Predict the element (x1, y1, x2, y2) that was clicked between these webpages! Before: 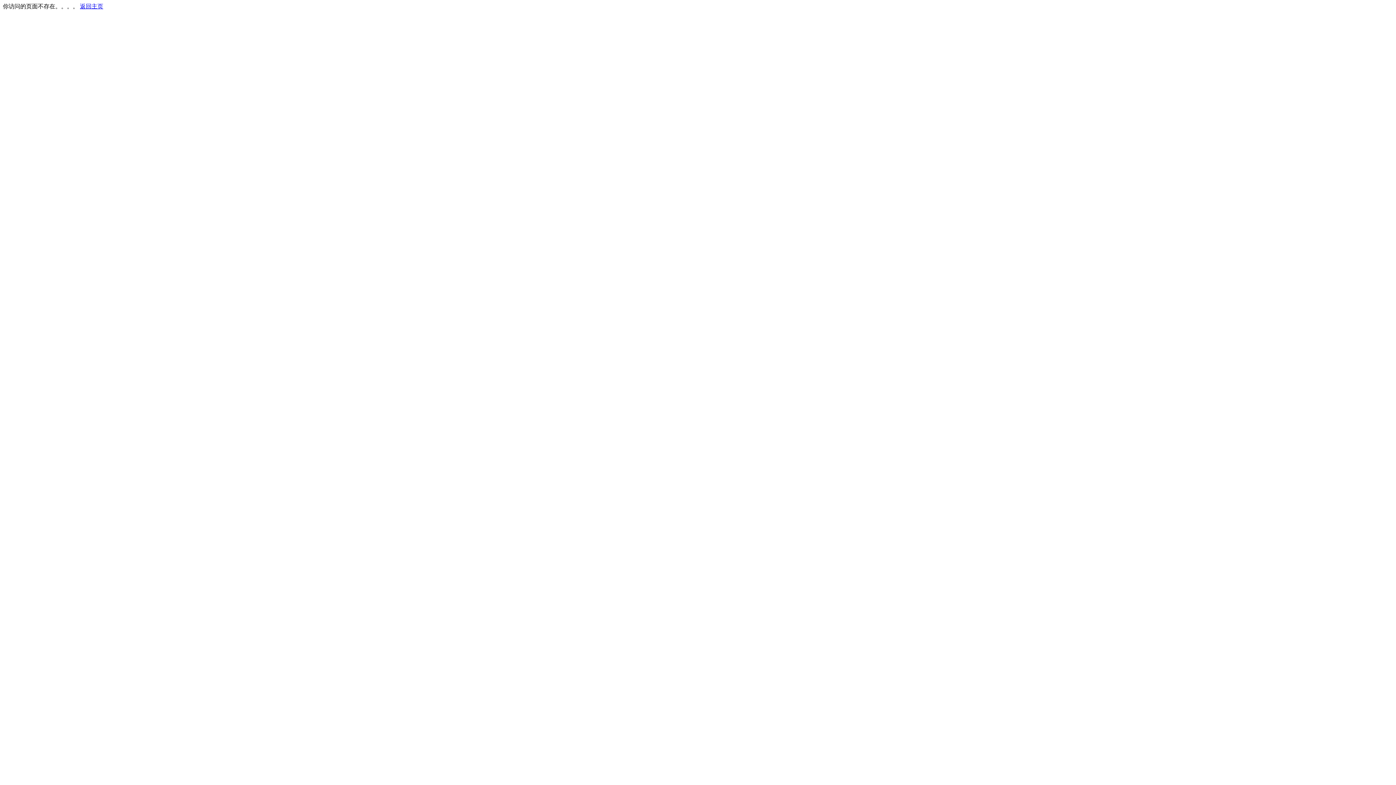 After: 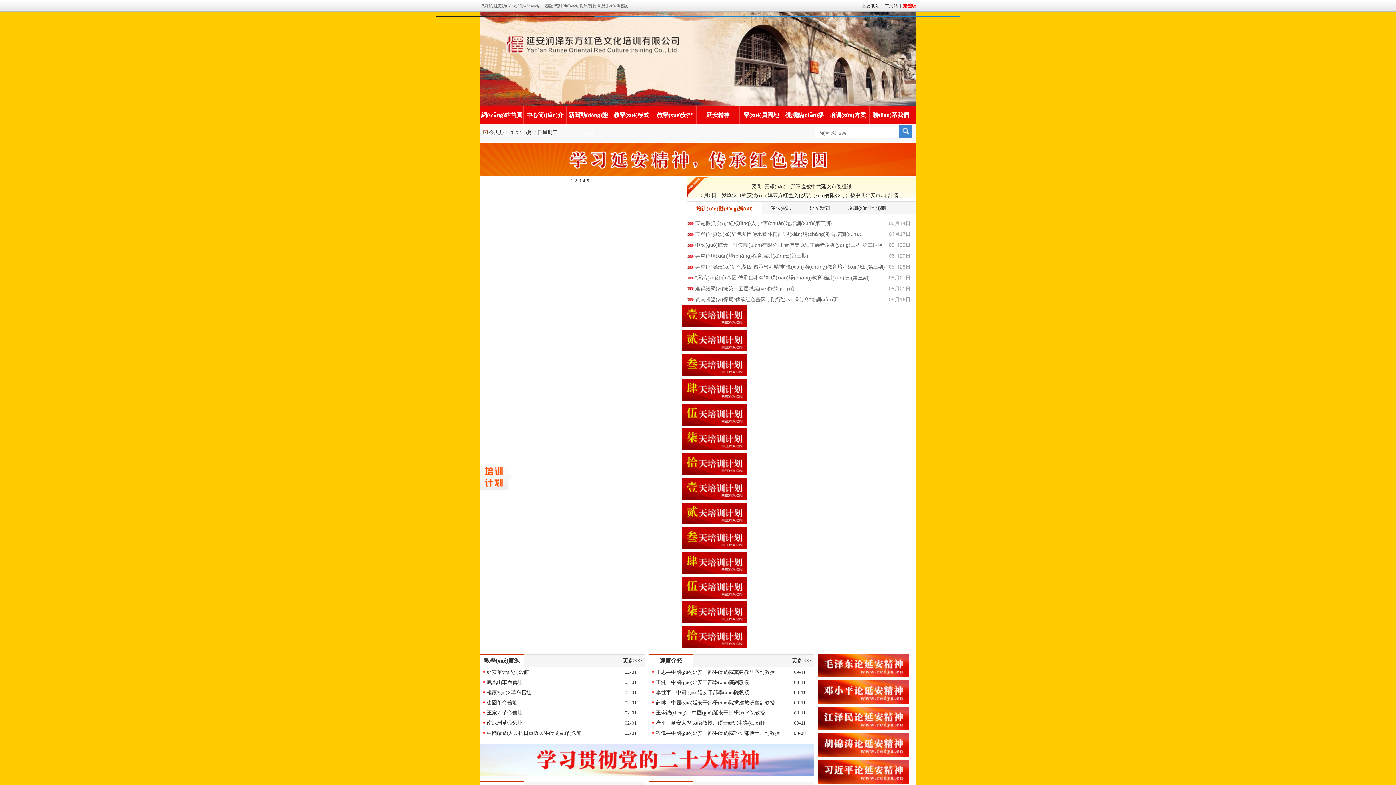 Action: bbox: (80, 3, 103, 9) label: 返回主页